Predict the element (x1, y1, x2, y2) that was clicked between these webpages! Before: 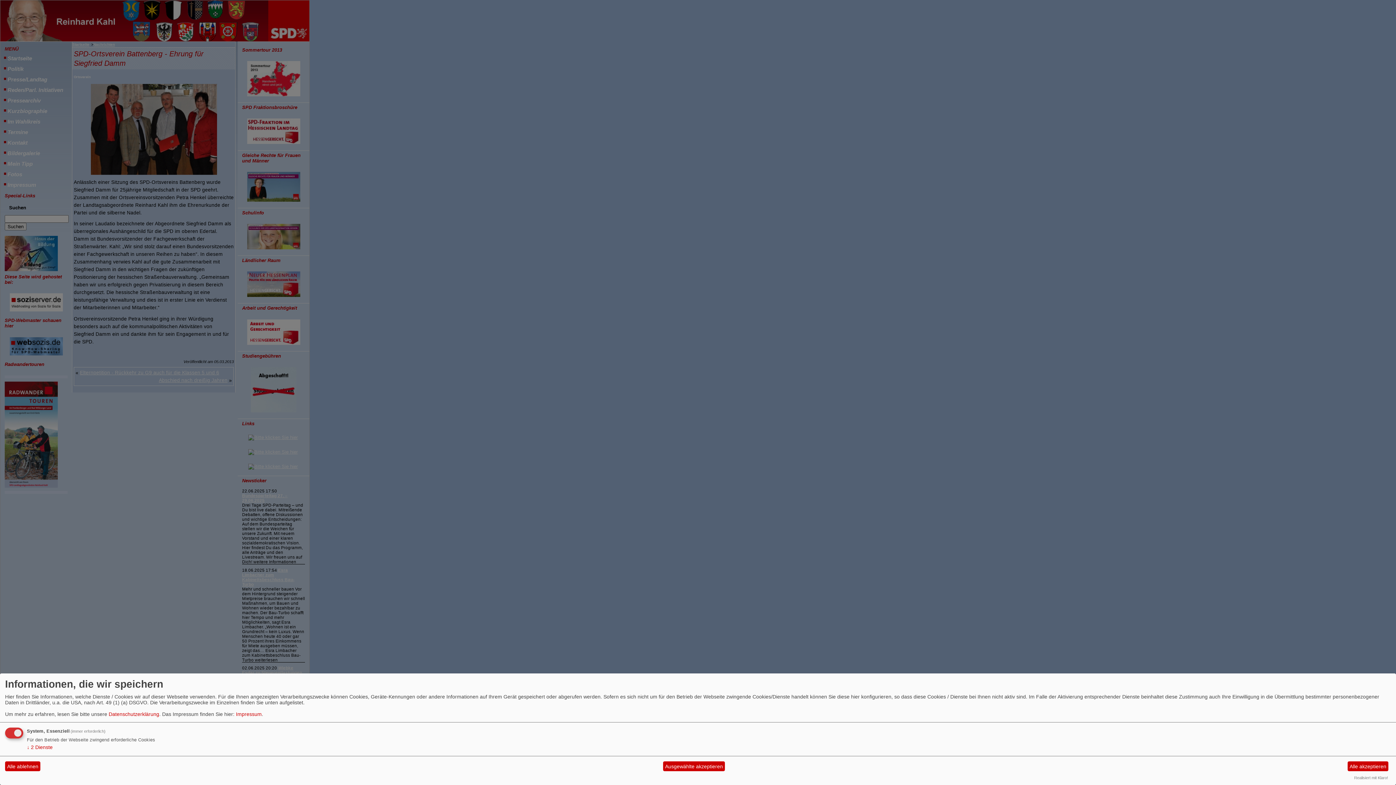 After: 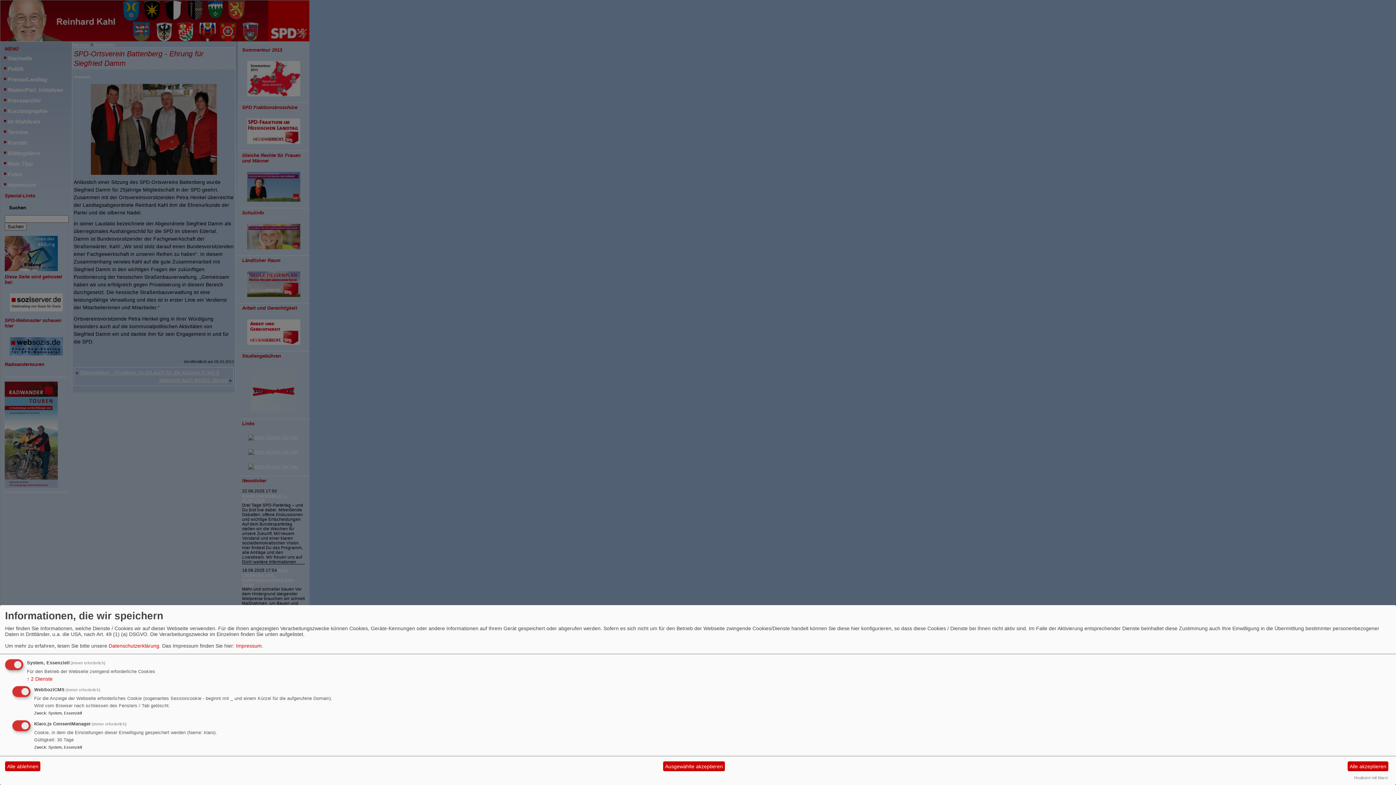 Action: label: ↓ 2 Dienste bbox: (26, 744, 52, 750)